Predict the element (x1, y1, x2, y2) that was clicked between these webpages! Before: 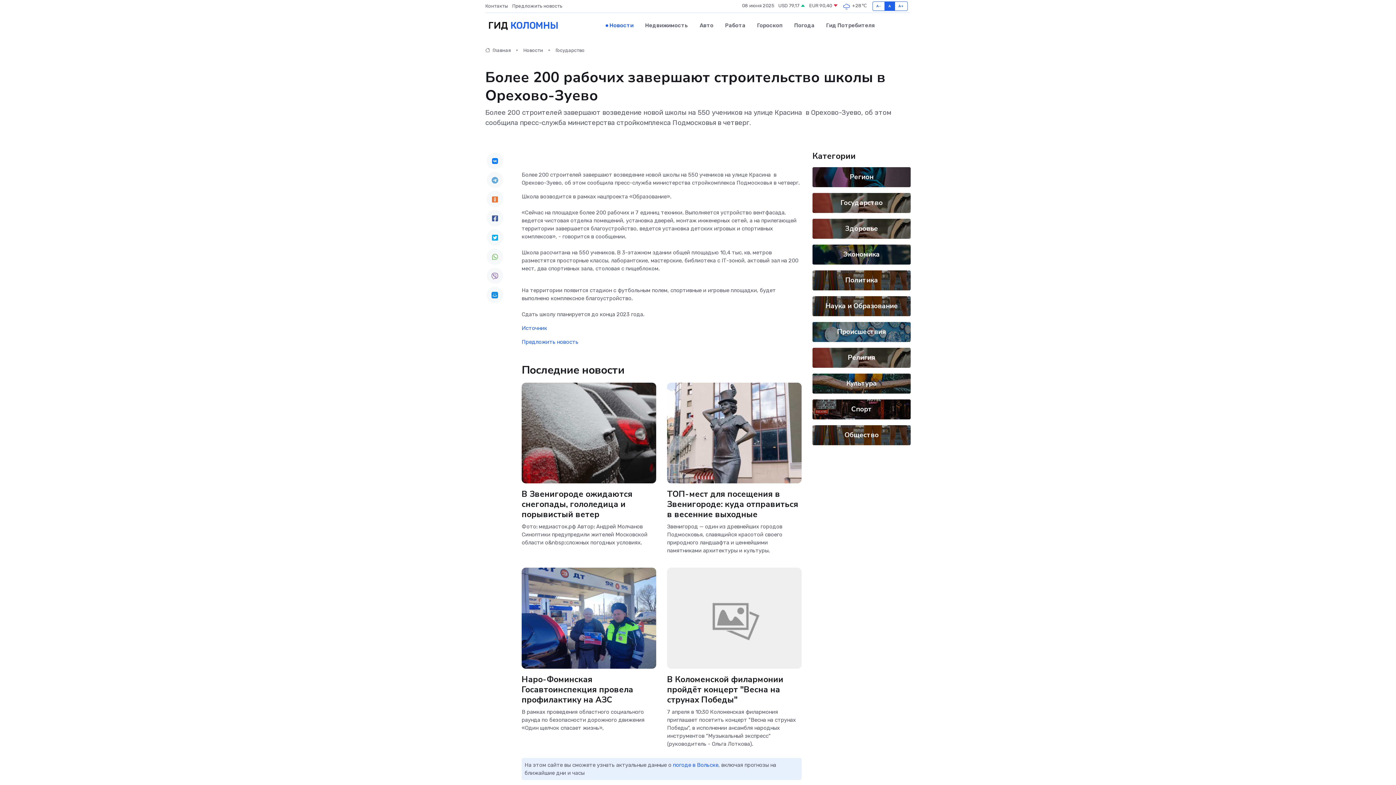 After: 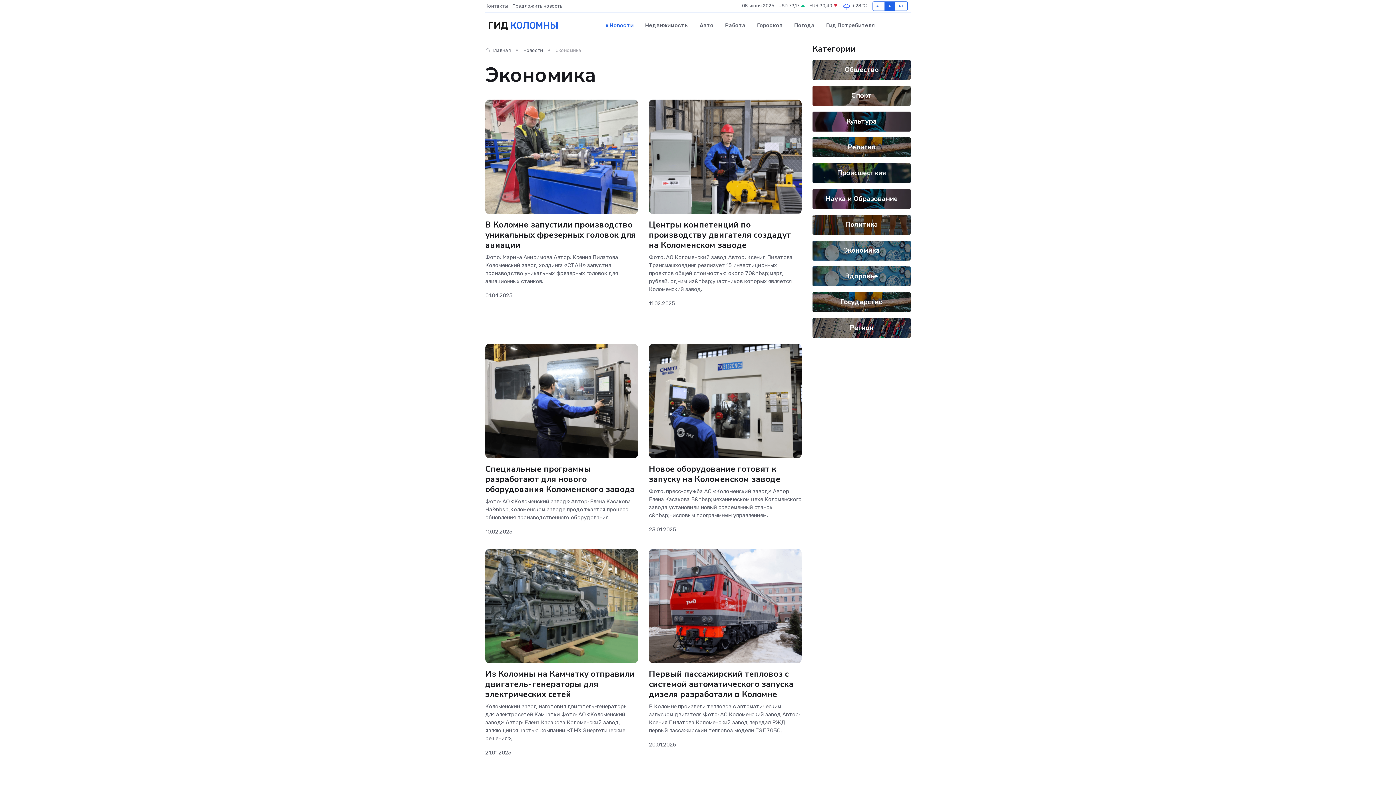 Action: label: Экономика bbox: (843, 249, 880, 259)